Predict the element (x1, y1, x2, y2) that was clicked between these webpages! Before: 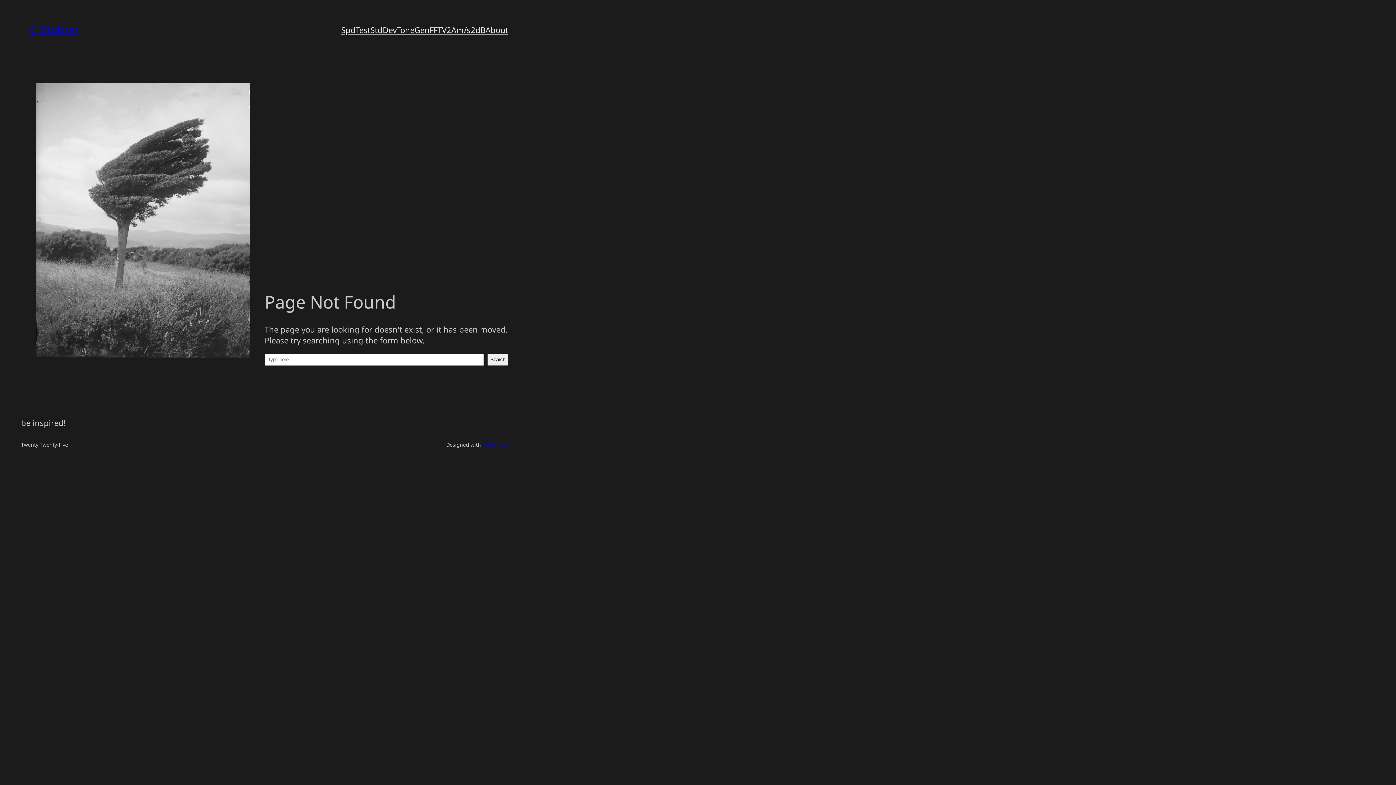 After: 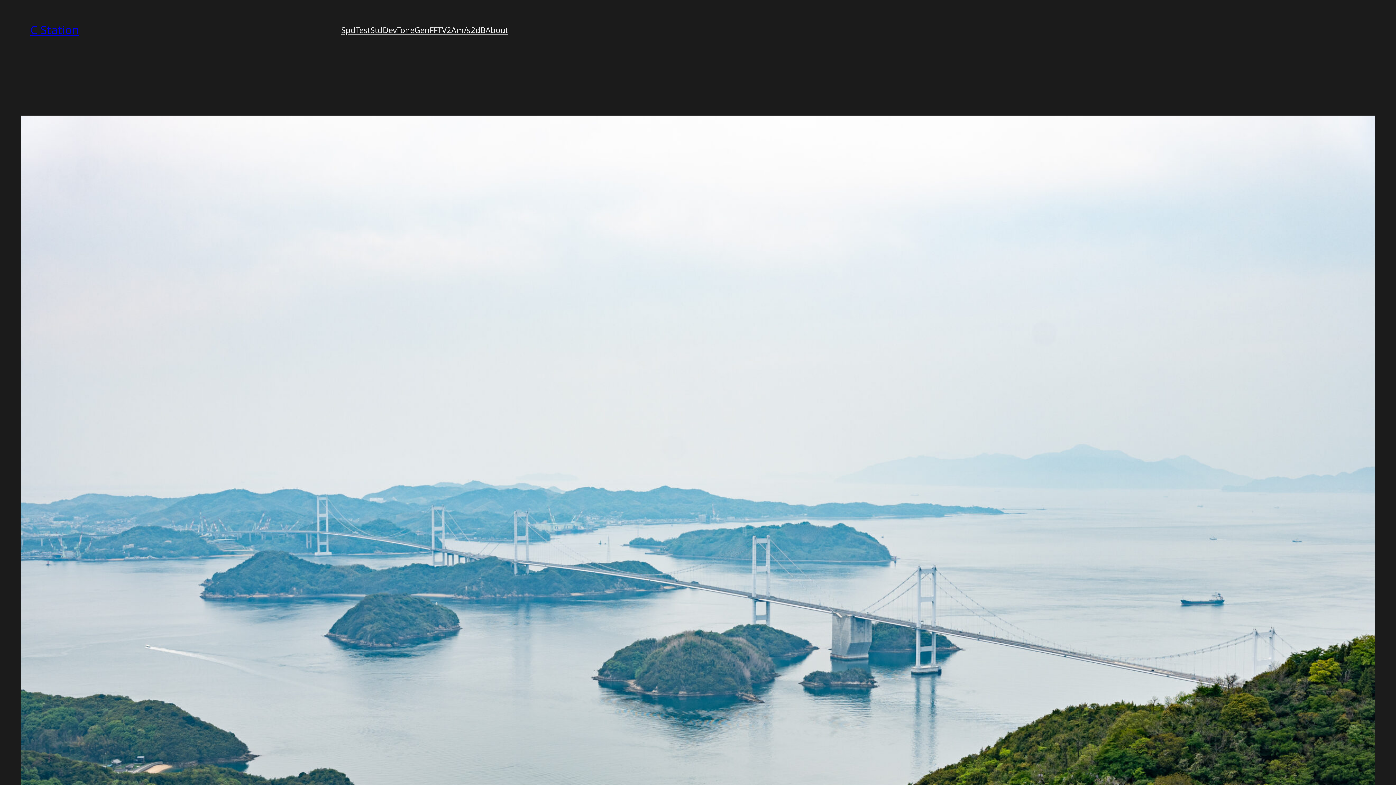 Action: label: C Station bbox: (30, 21, 79, 37)